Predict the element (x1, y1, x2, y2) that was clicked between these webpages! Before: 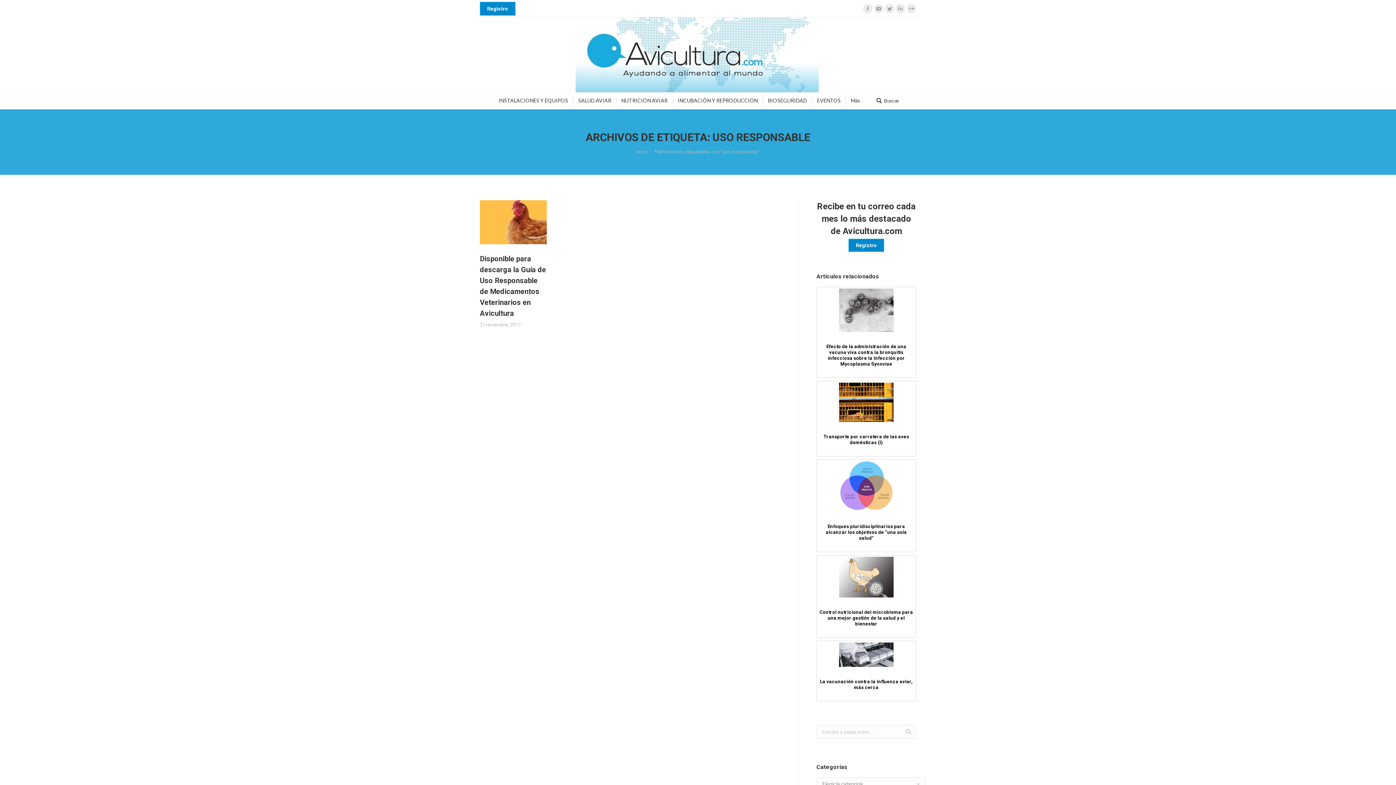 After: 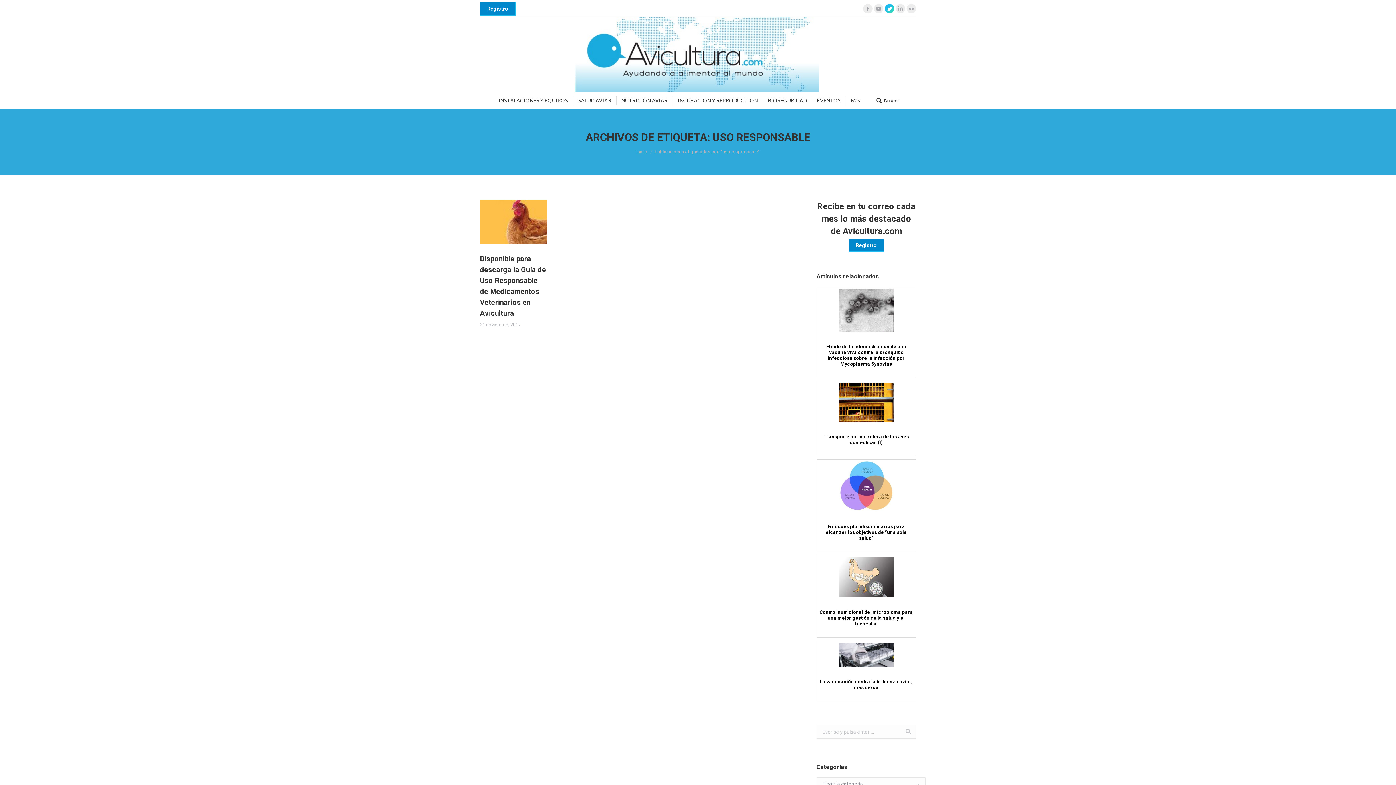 Action: label: Twitter bbox: (885, 4, 894, 13)